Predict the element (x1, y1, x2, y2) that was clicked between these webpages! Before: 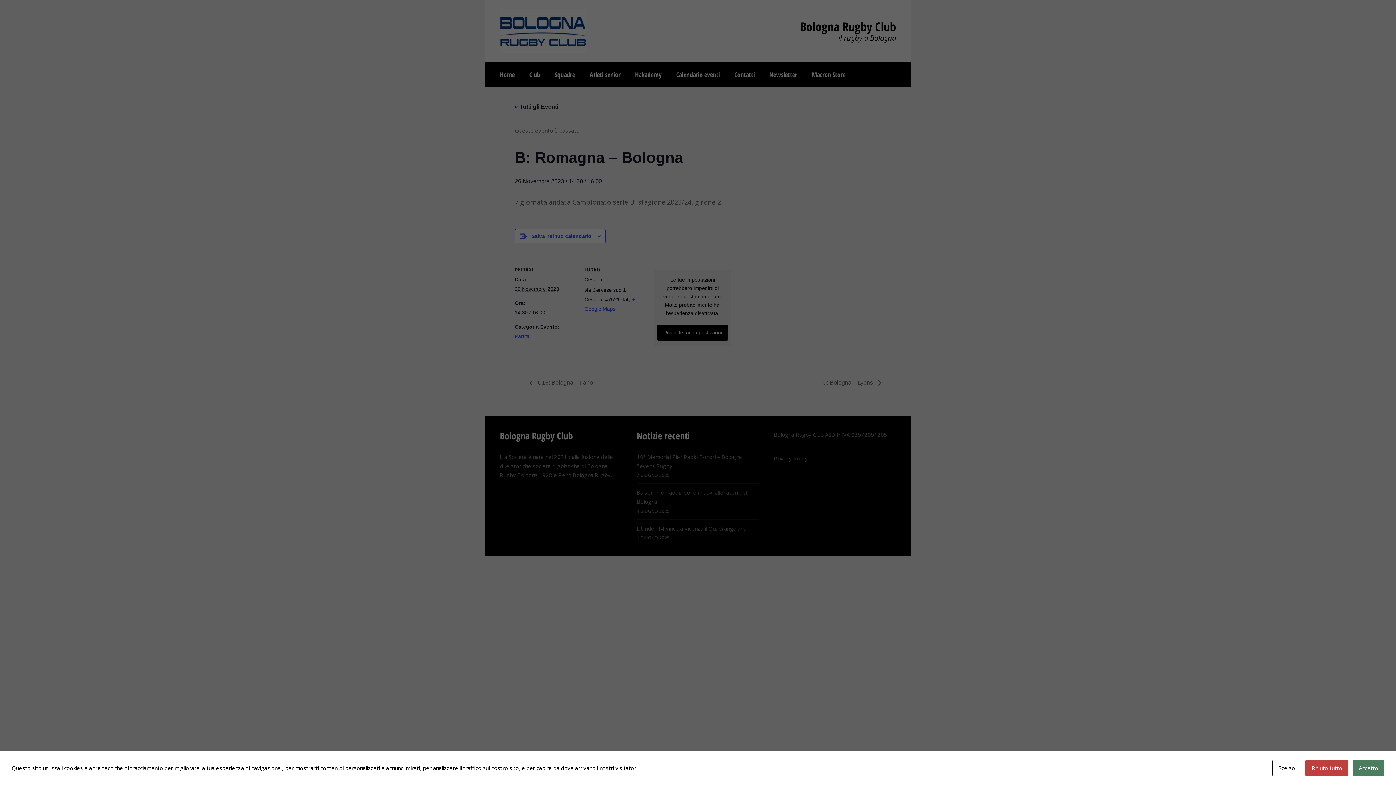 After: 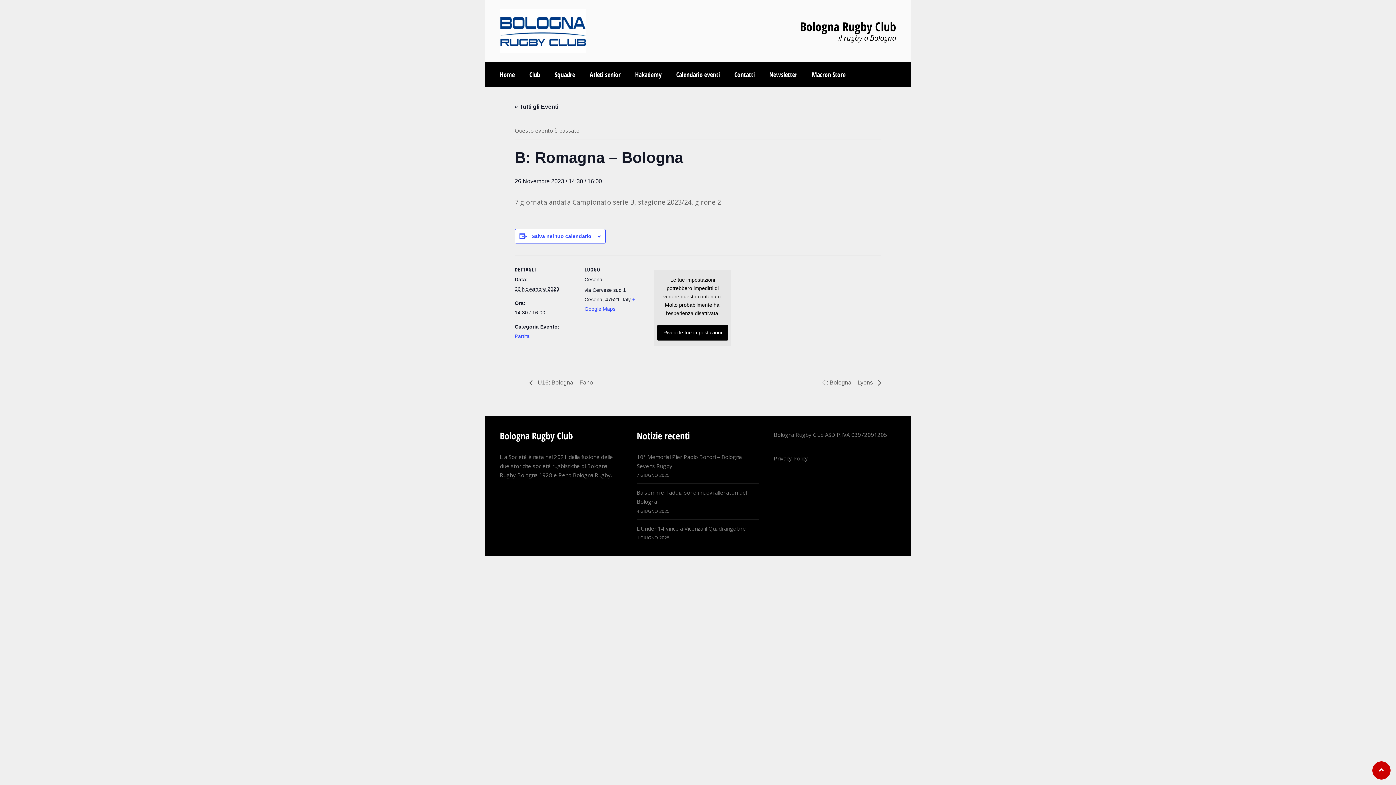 Action: label: Rifiuto tutto bbox: (1305, 760, 1348, 776)